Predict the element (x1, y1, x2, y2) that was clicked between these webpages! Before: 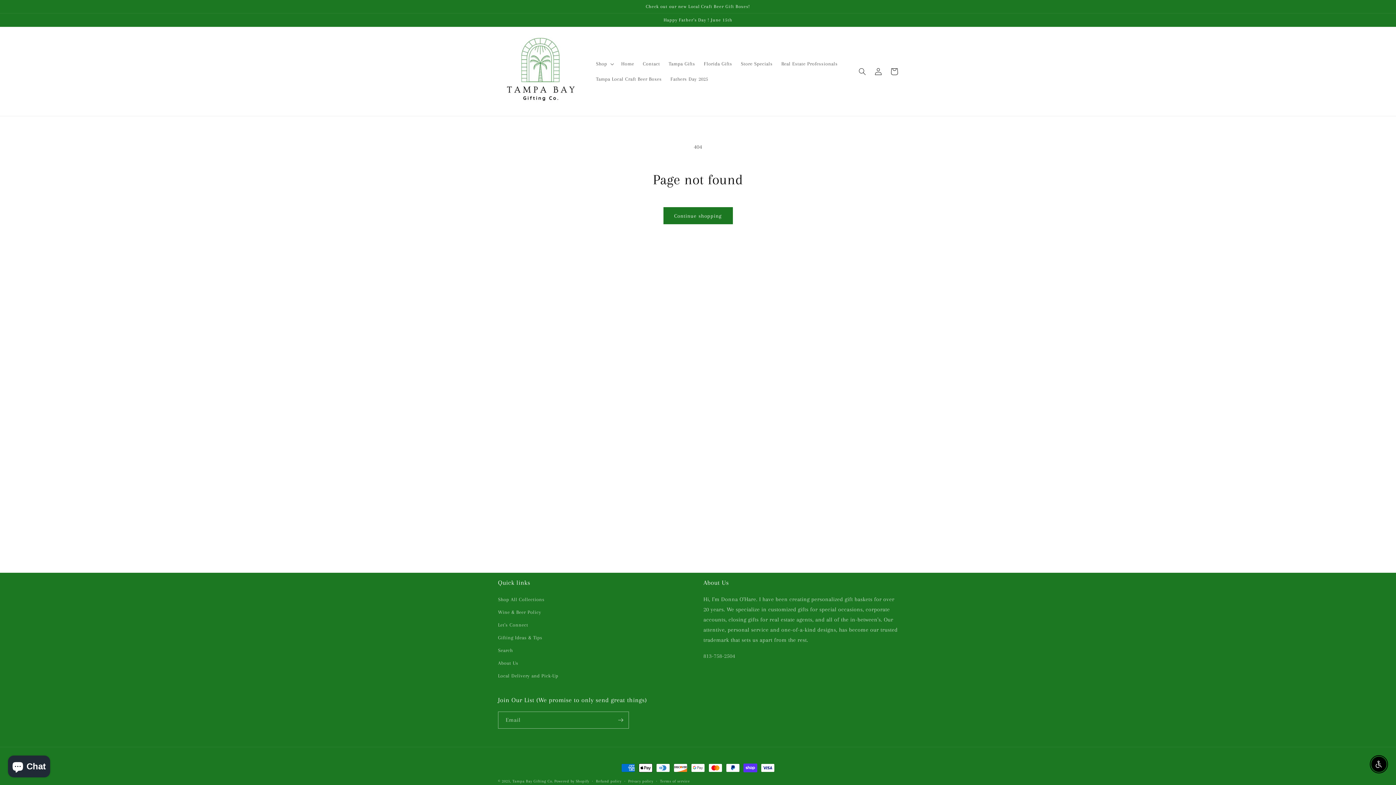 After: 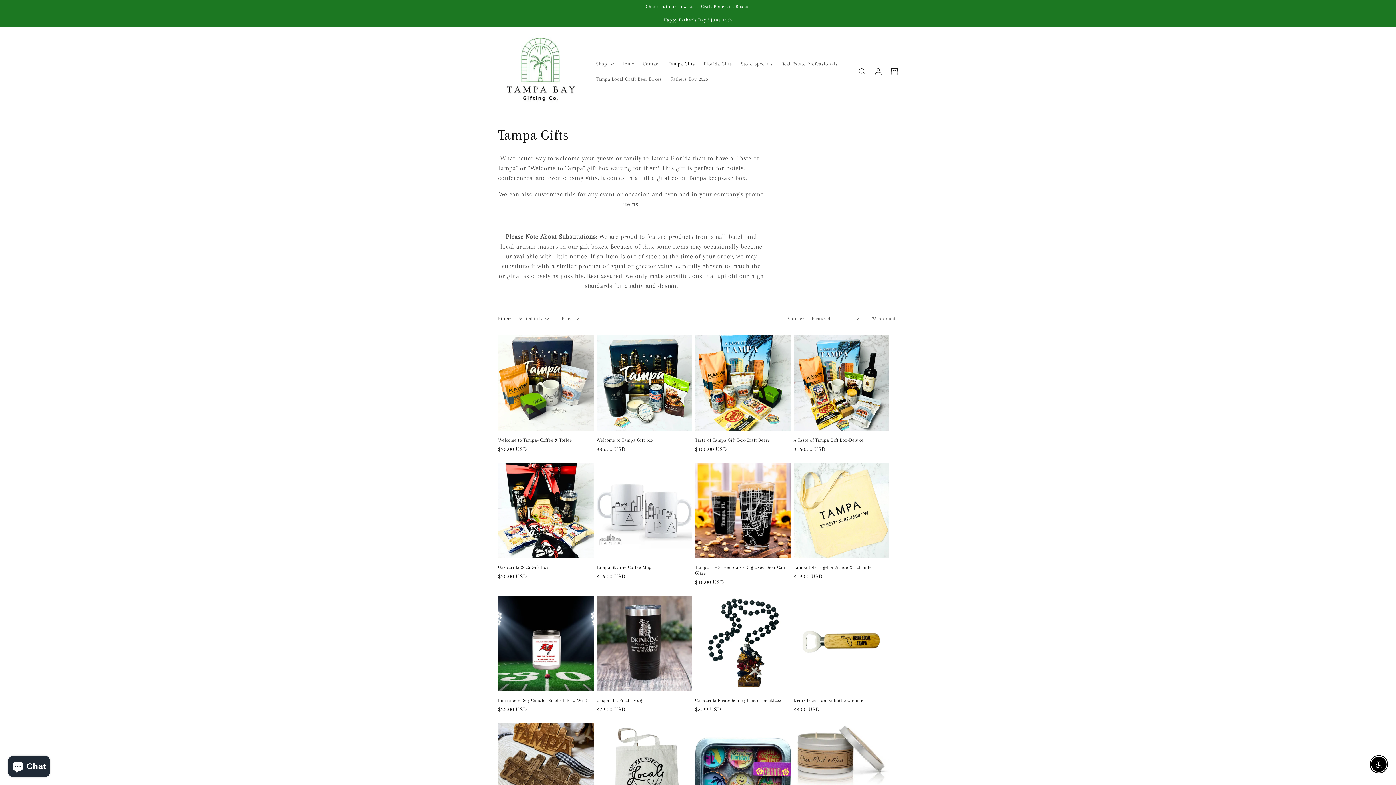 Action: label: Tampa Gifts bbox: (664, 56, 699, 71)